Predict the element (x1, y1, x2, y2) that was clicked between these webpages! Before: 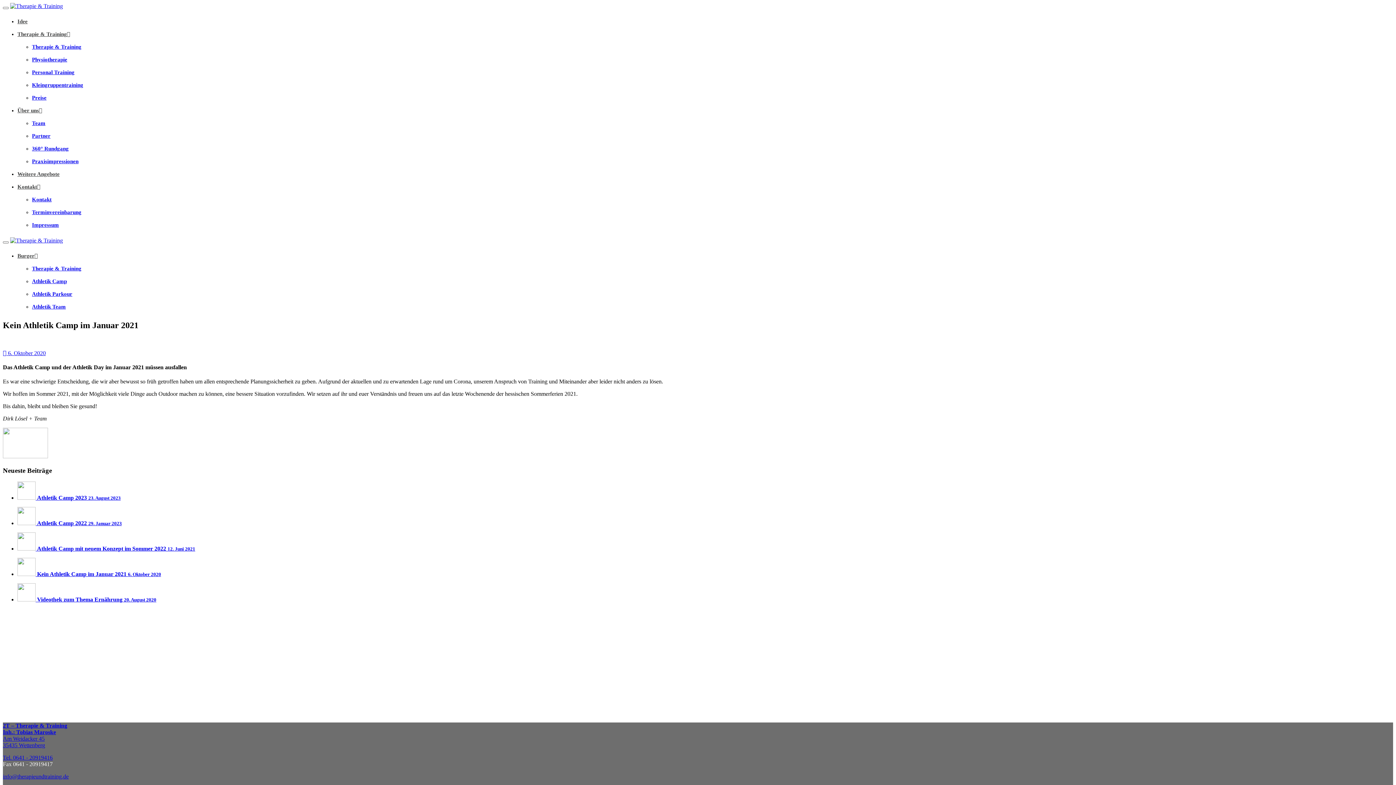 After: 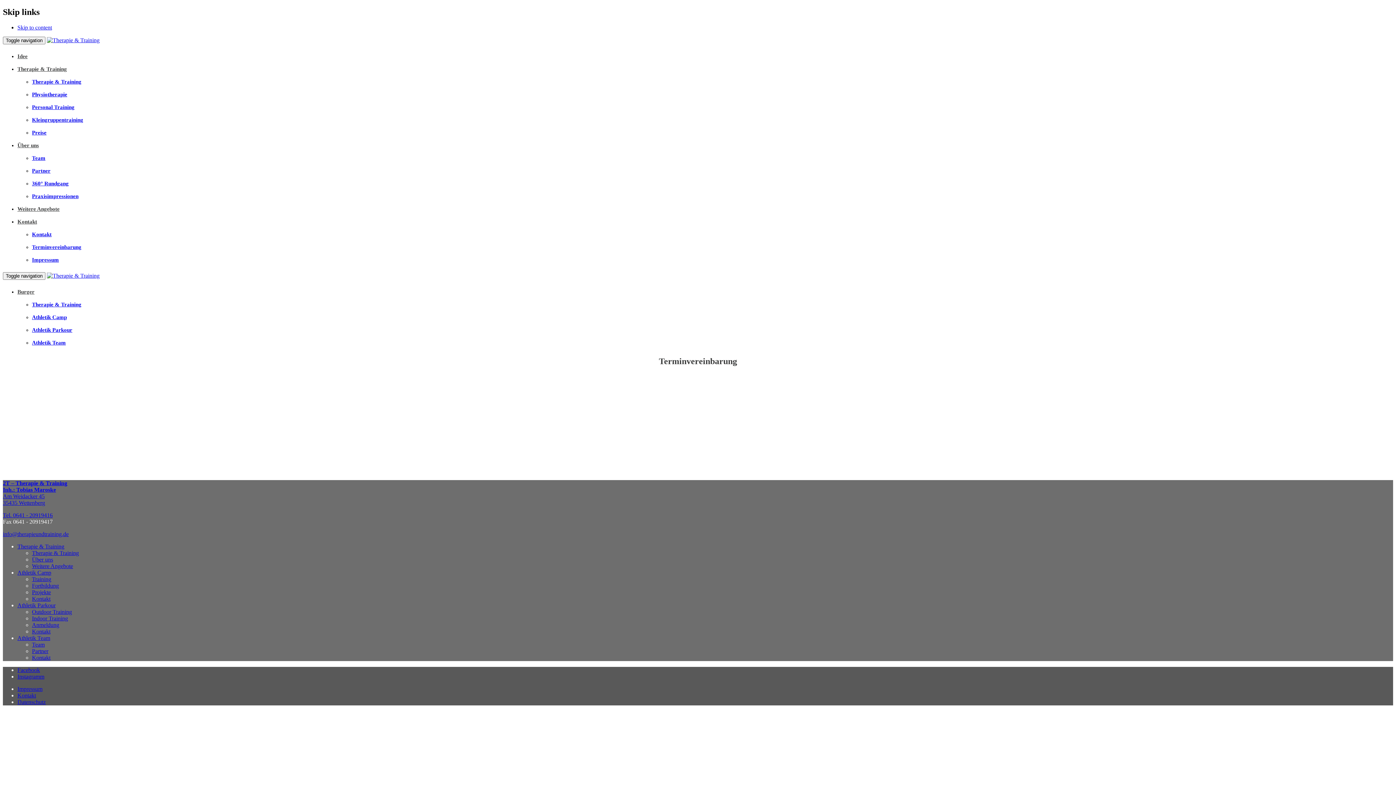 Action: label: TERMIN VEREINBAREN bbox: (2, 710, 69, 716)